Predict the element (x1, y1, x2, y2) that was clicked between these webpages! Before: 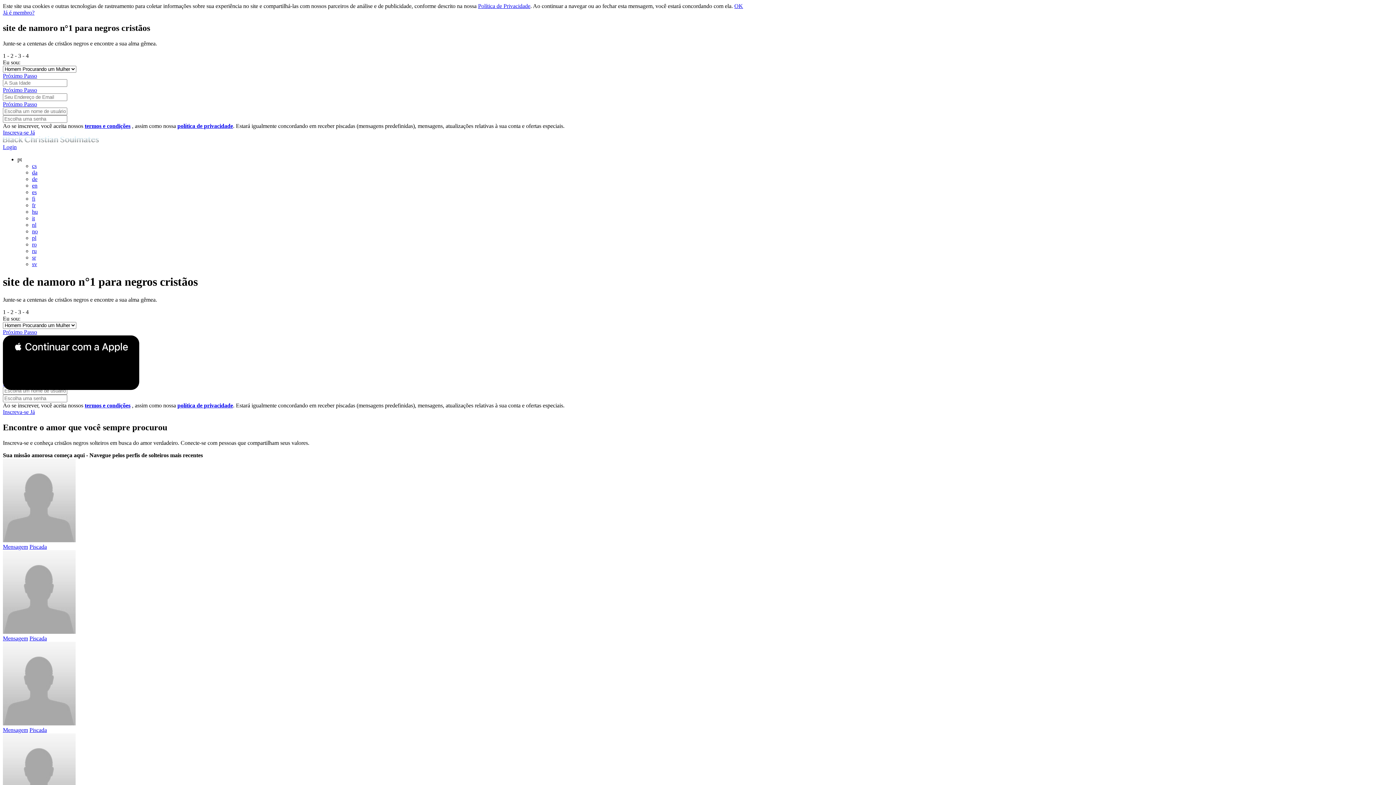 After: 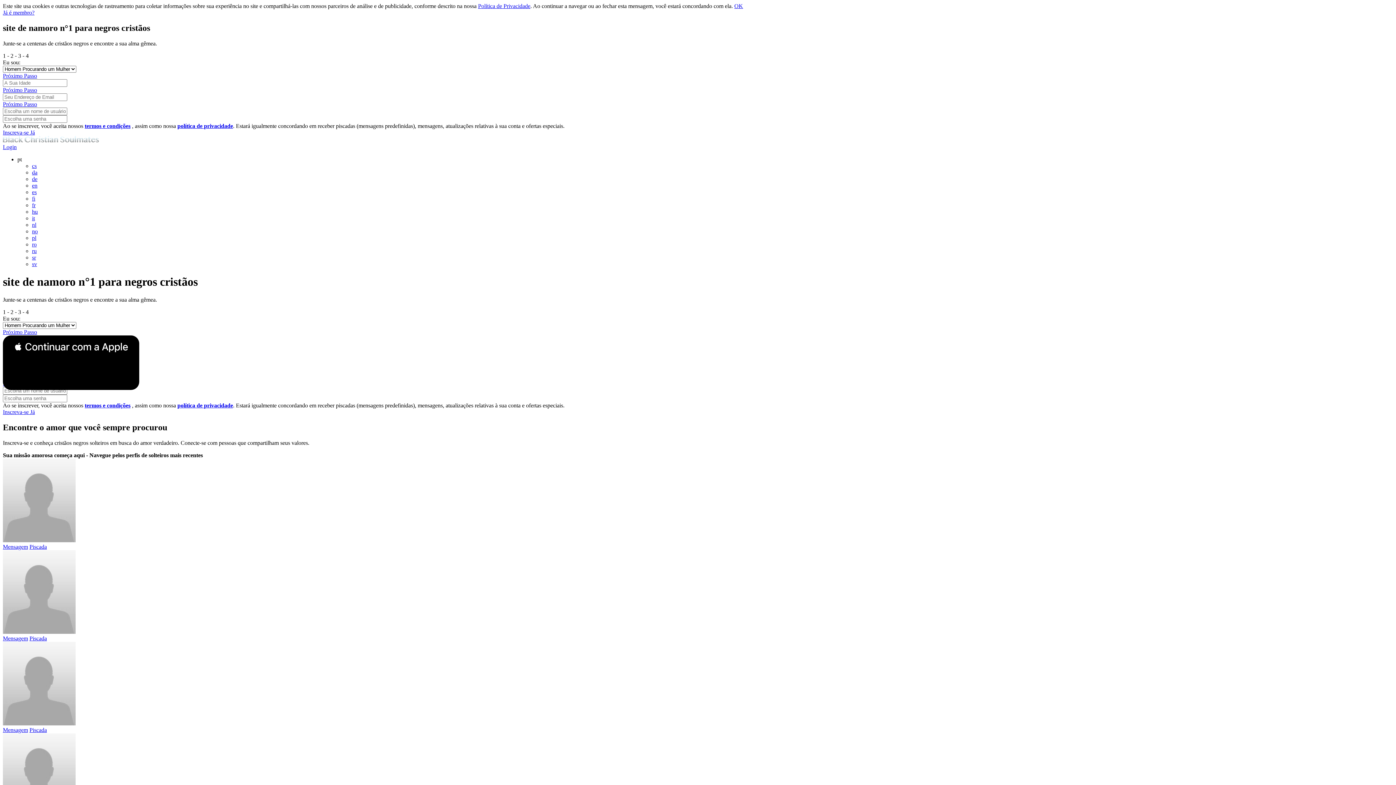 Action: bbox: (2, 101, 37, 107) label: Próximo Passo